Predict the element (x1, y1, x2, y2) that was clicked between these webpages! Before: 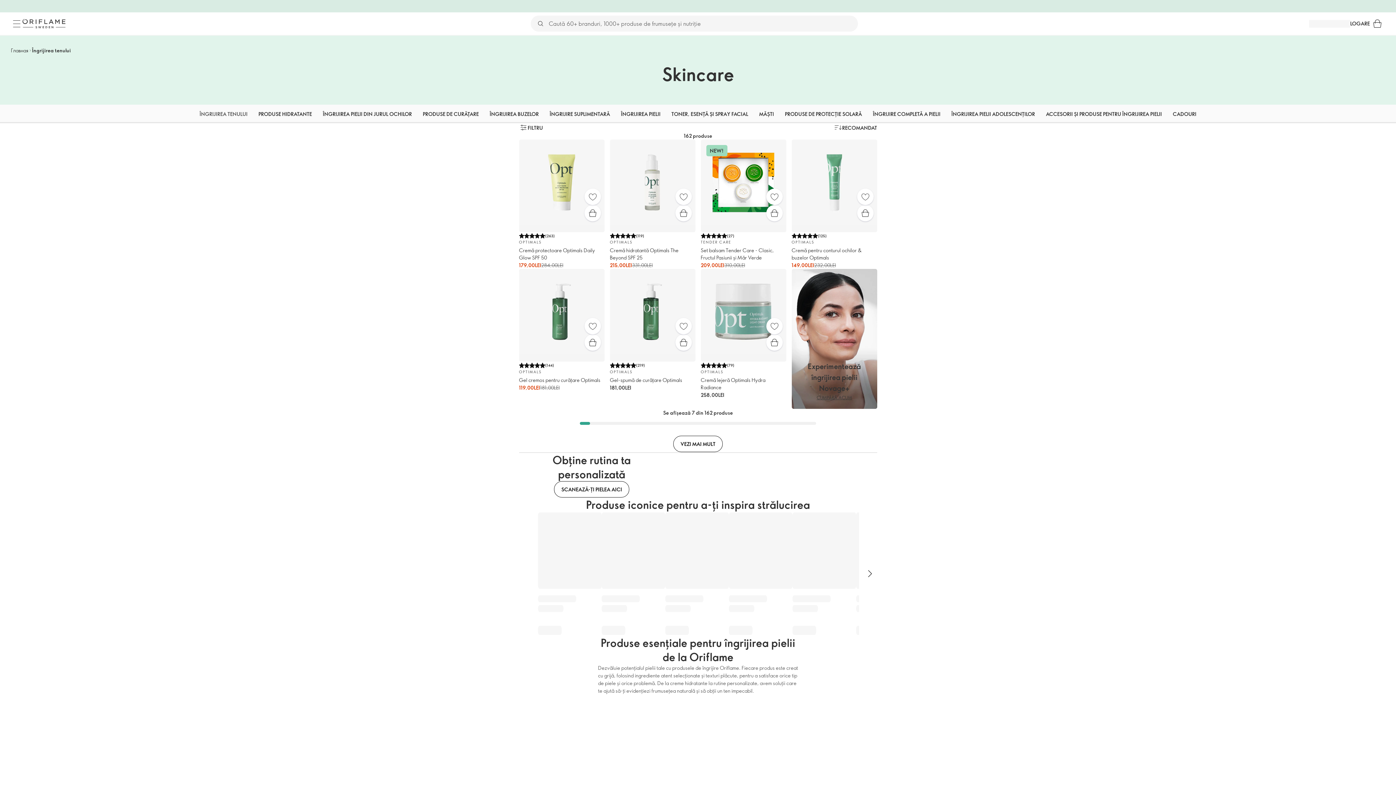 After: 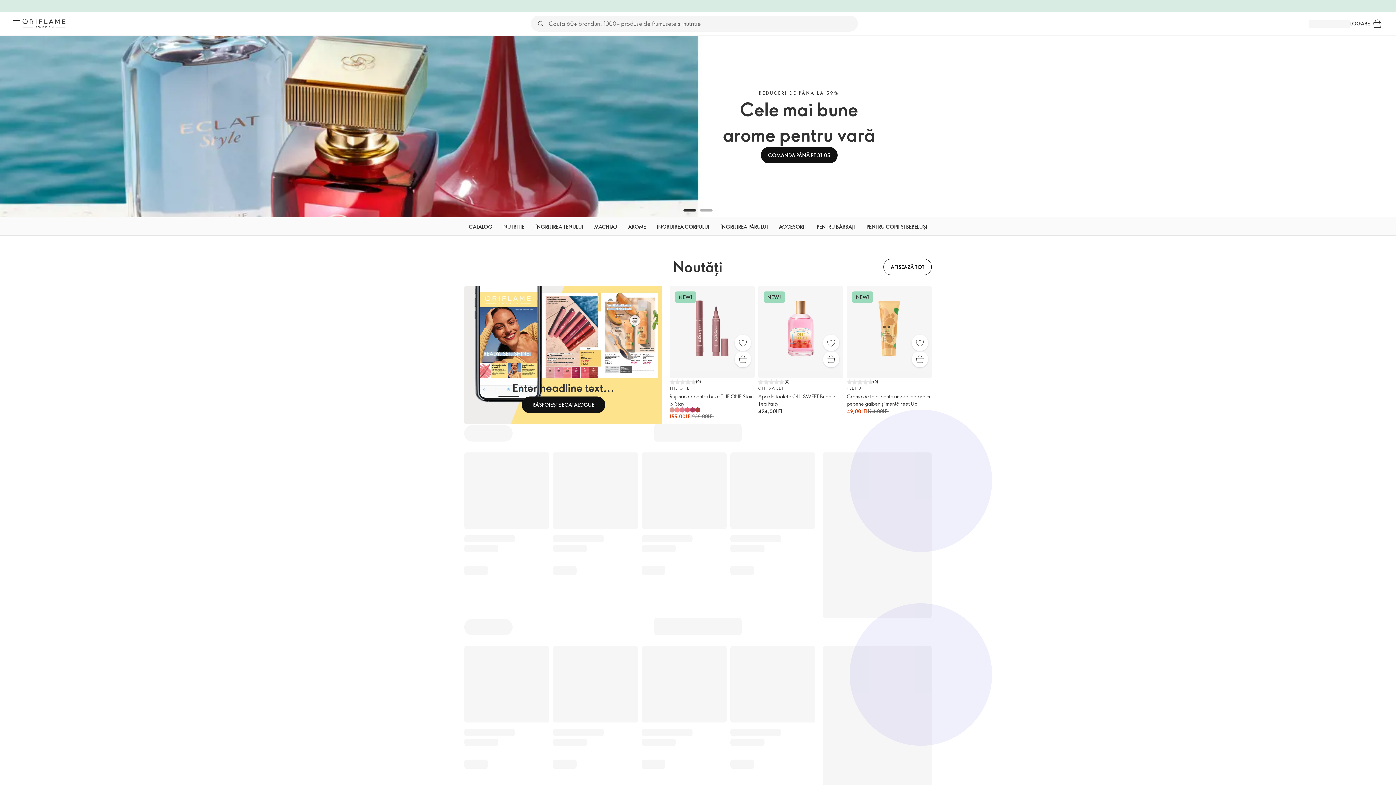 Action: bbox: (22, 18, 65, 28) label: Oriflame Suedia